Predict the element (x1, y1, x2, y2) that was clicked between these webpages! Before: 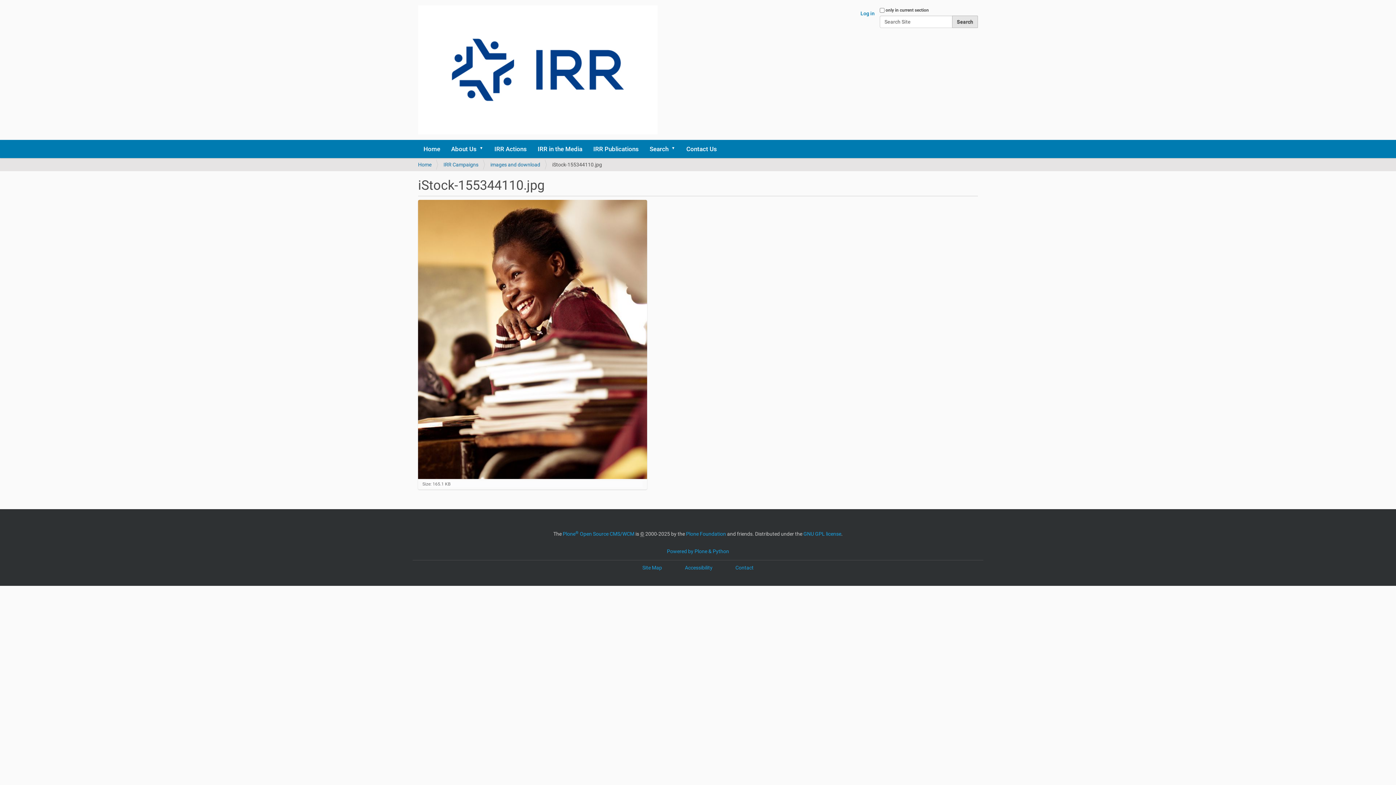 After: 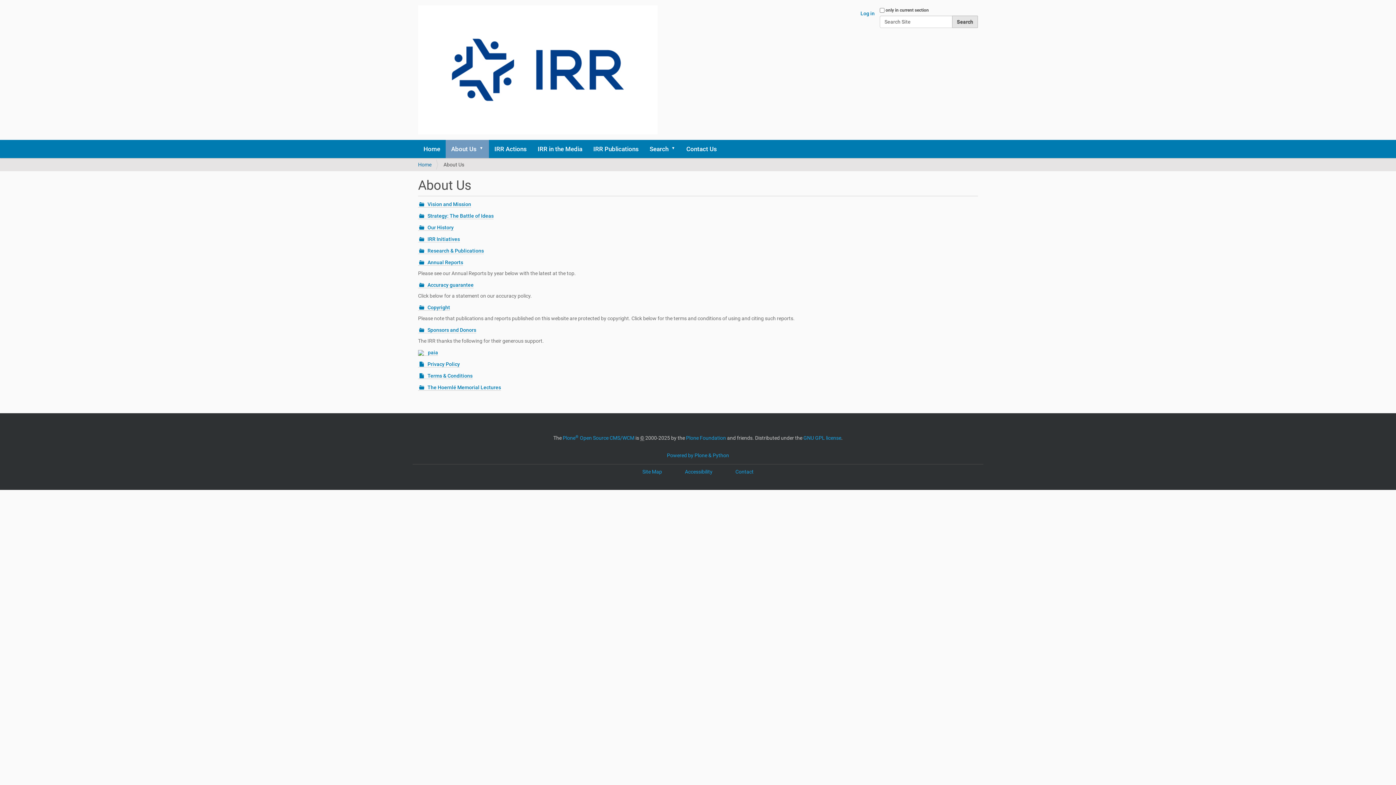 Action: label: About Us bbox: (445, 140, 489, 158)